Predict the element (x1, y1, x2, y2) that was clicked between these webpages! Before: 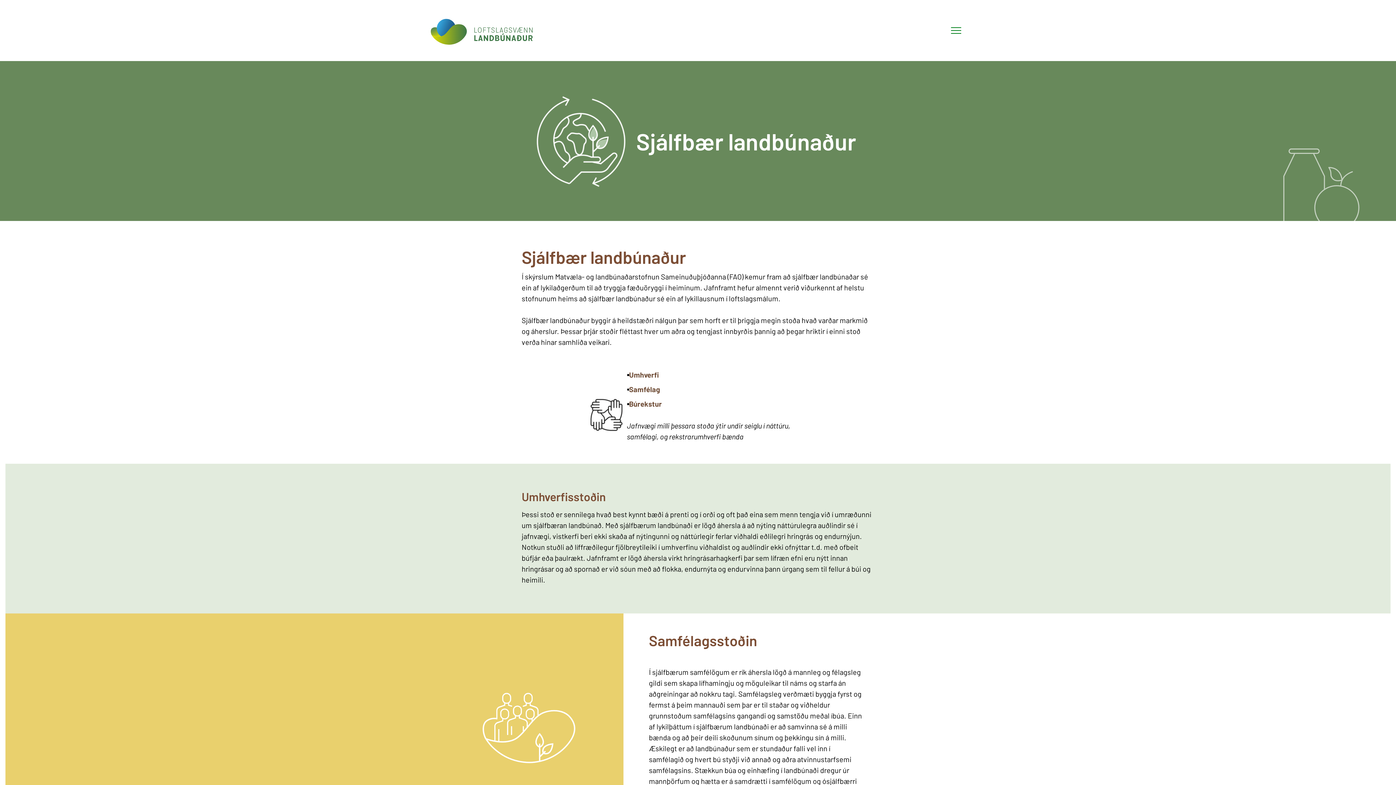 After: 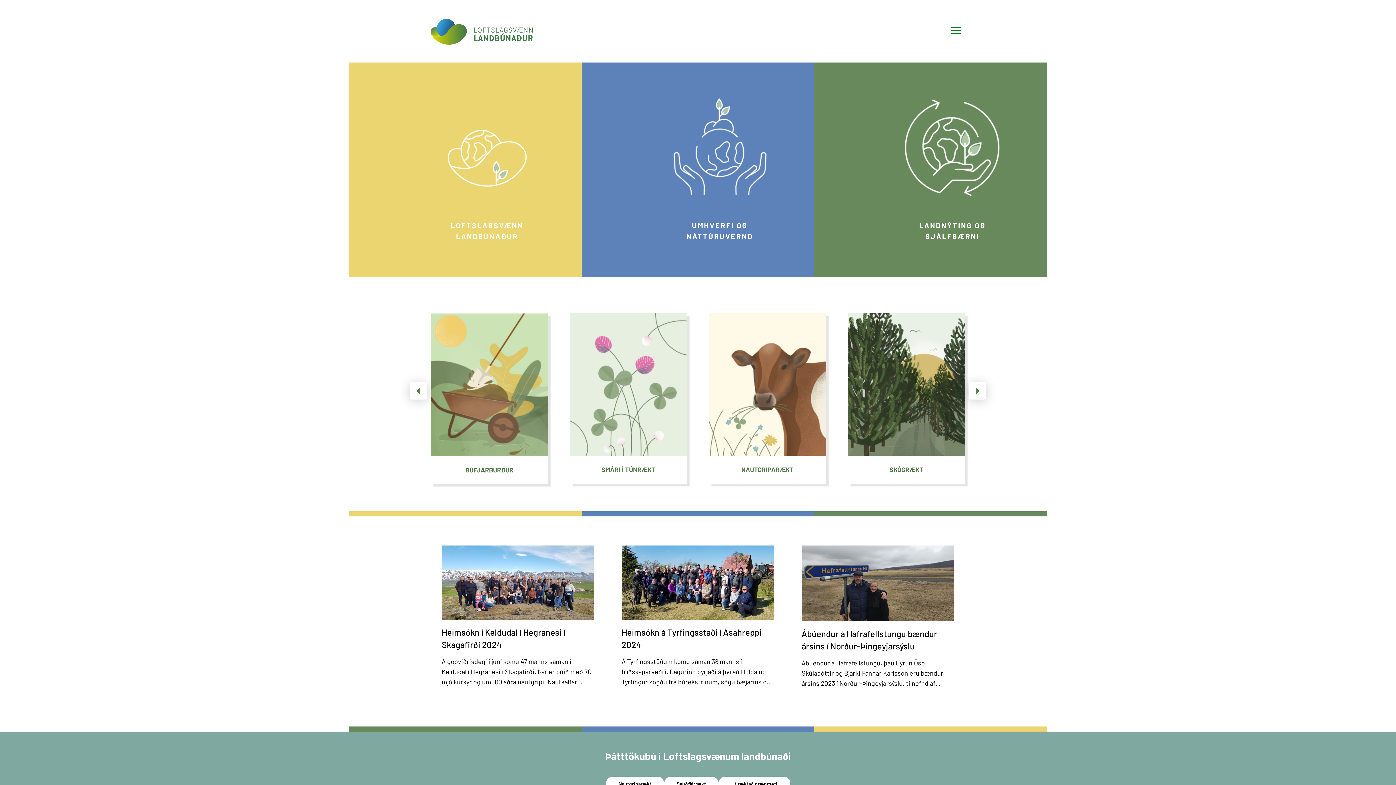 Action: bbox: (430, 0, 532, 61)